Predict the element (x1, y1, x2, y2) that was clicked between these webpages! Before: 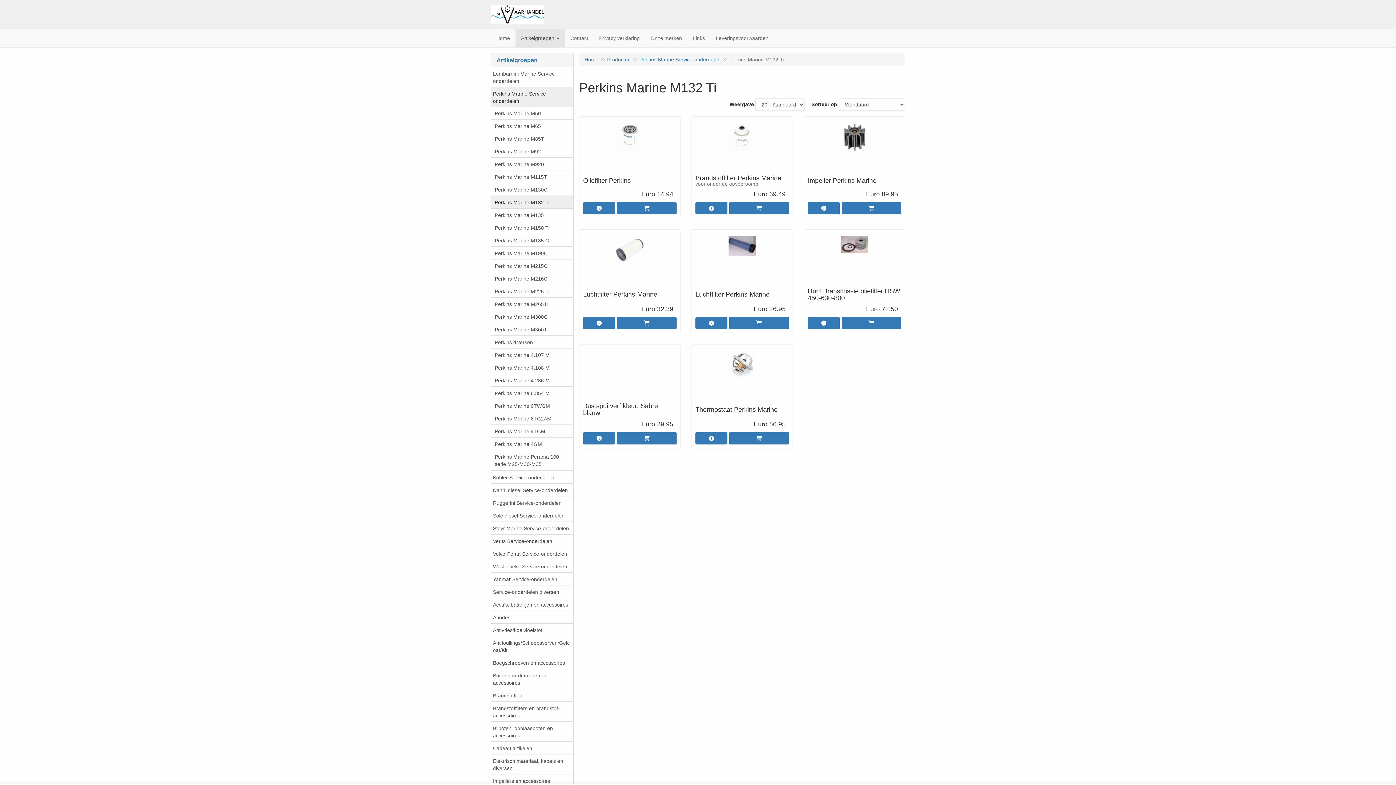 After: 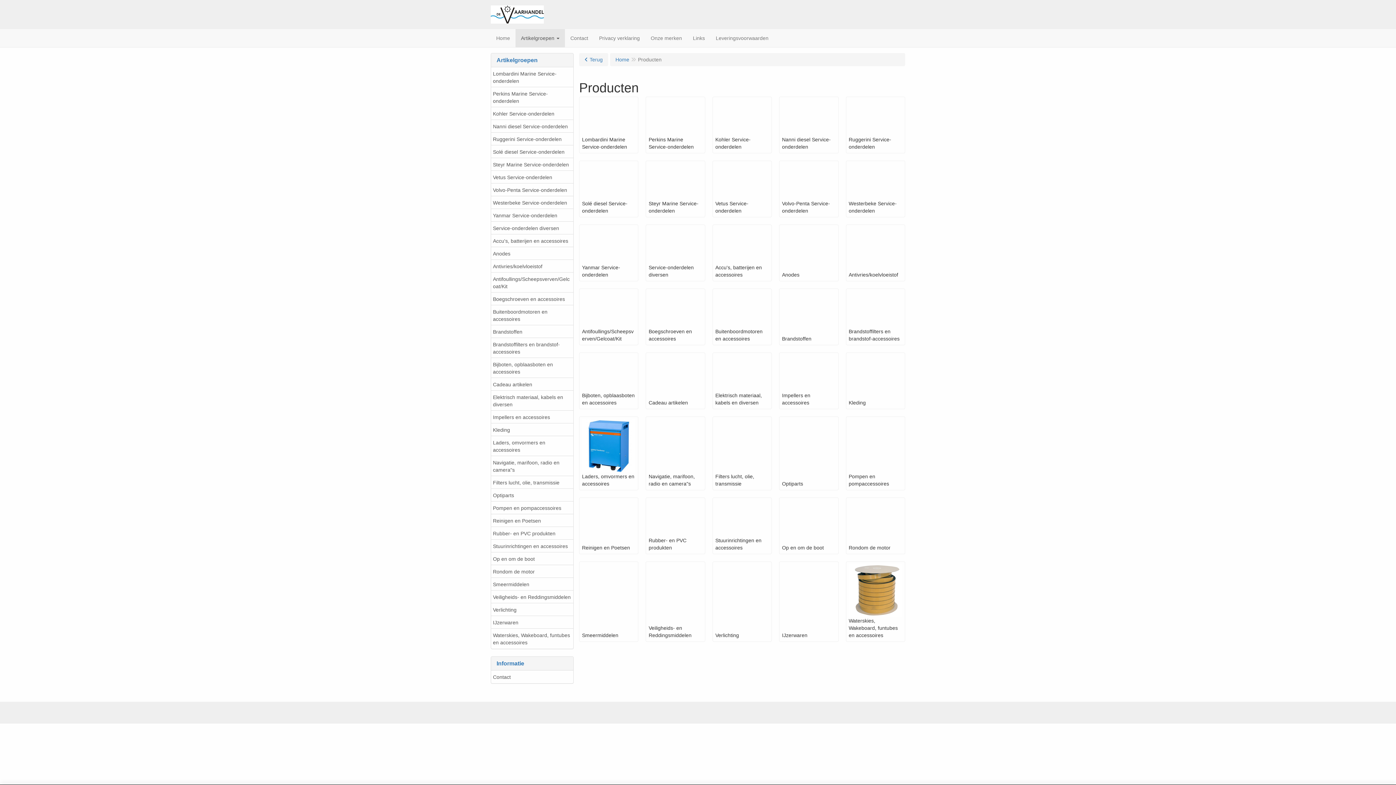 Action: bbox: (607, 56, 630, 62) label: Producten